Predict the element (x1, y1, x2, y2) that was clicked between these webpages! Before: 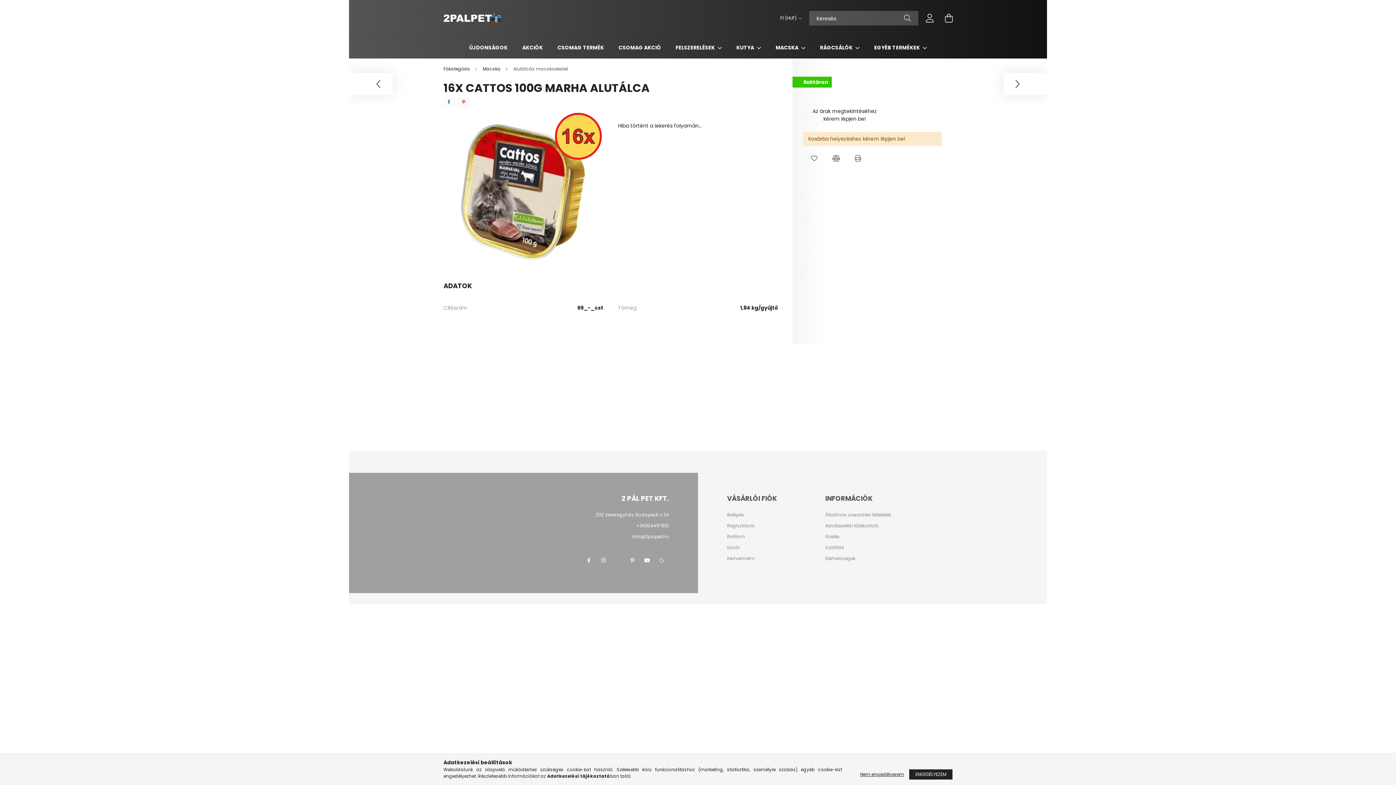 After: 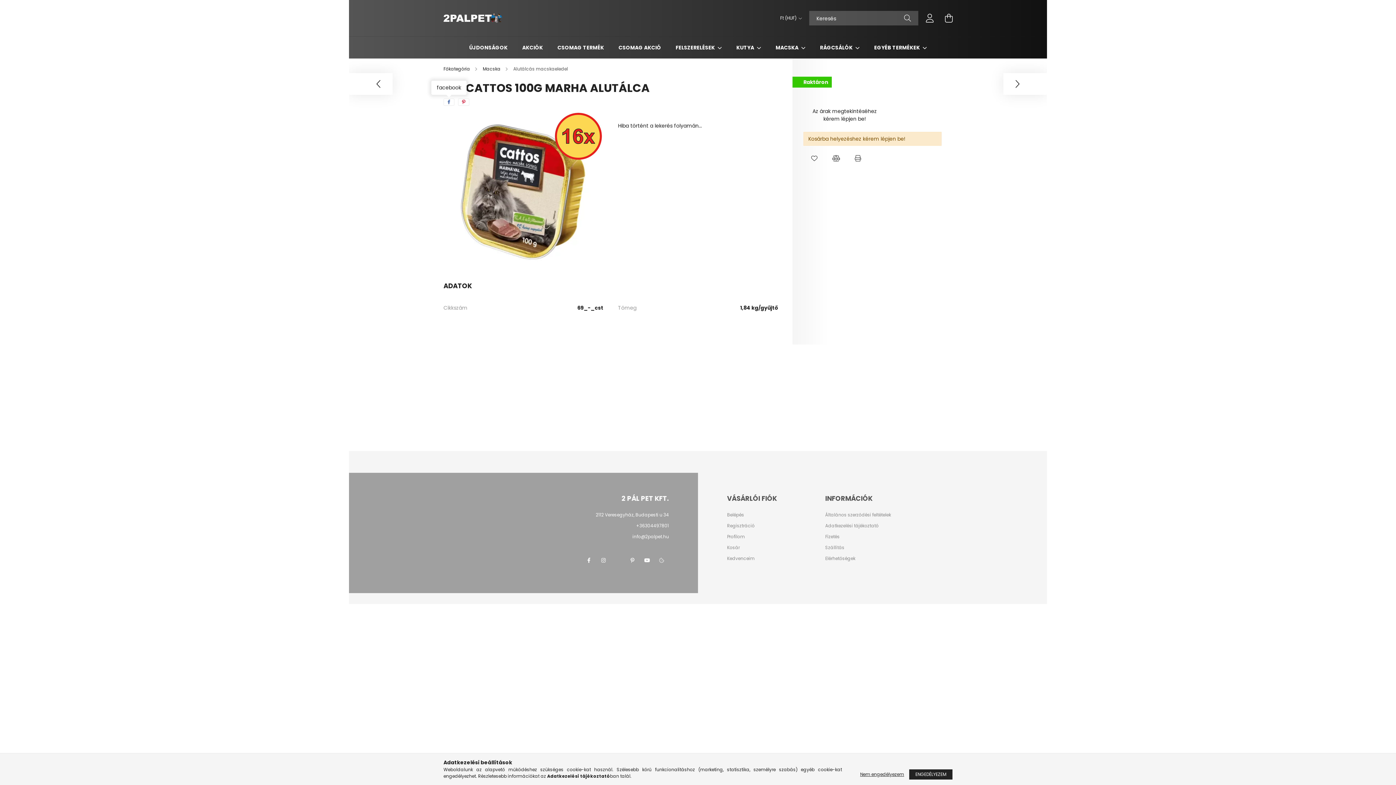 Action: bbox: (443, 98, 454, 105) label: facebook